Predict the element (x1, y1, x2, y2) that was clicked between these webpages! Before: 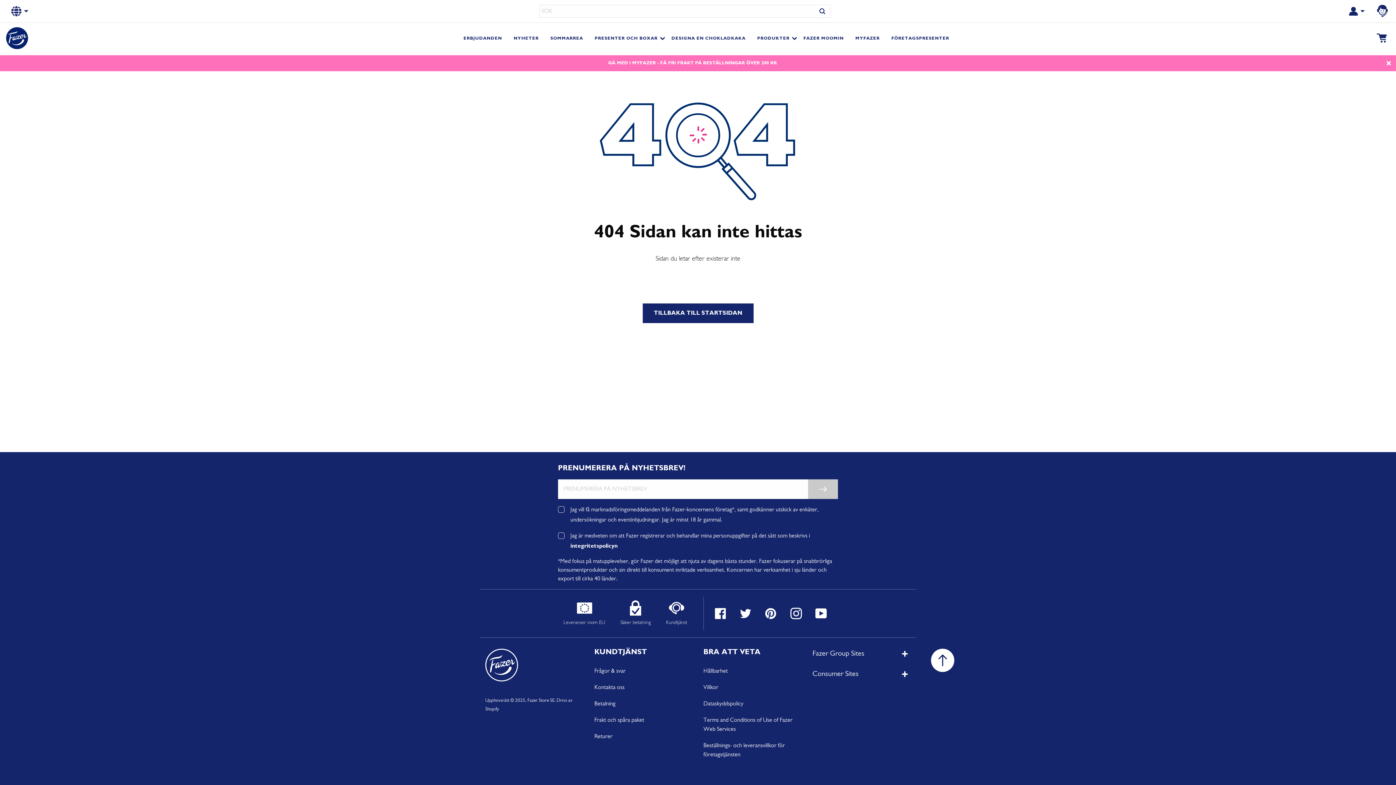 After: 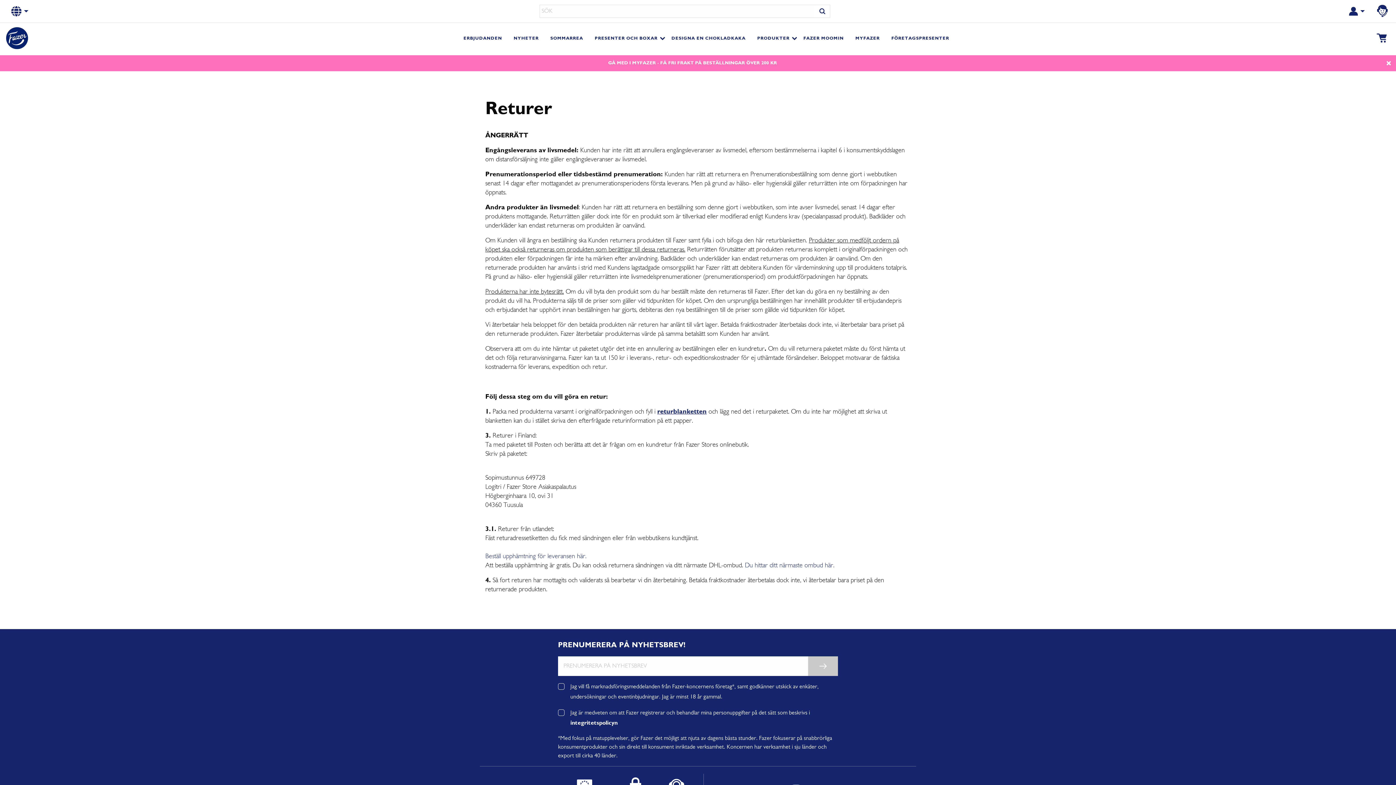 Action: bbox: (594, 729, 692, 745) label: Returer